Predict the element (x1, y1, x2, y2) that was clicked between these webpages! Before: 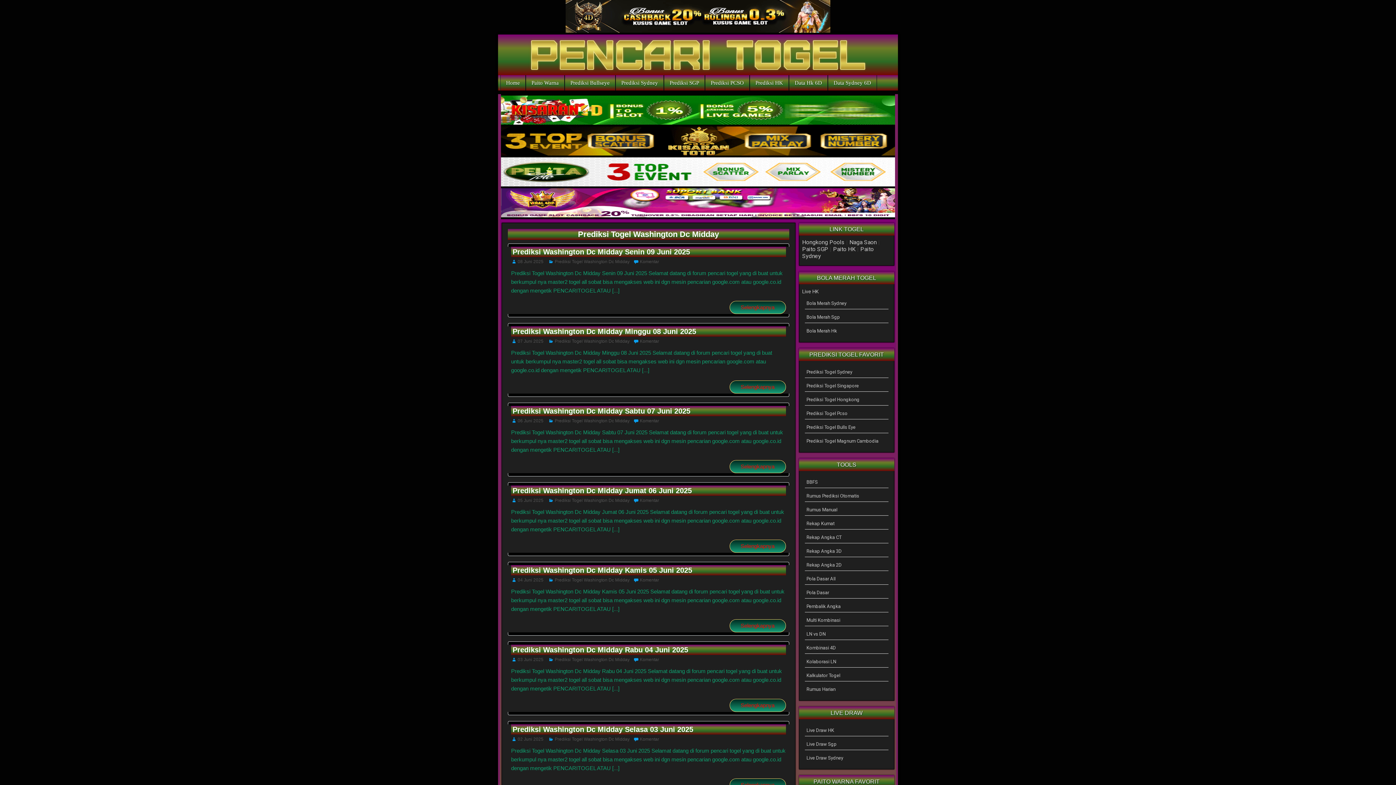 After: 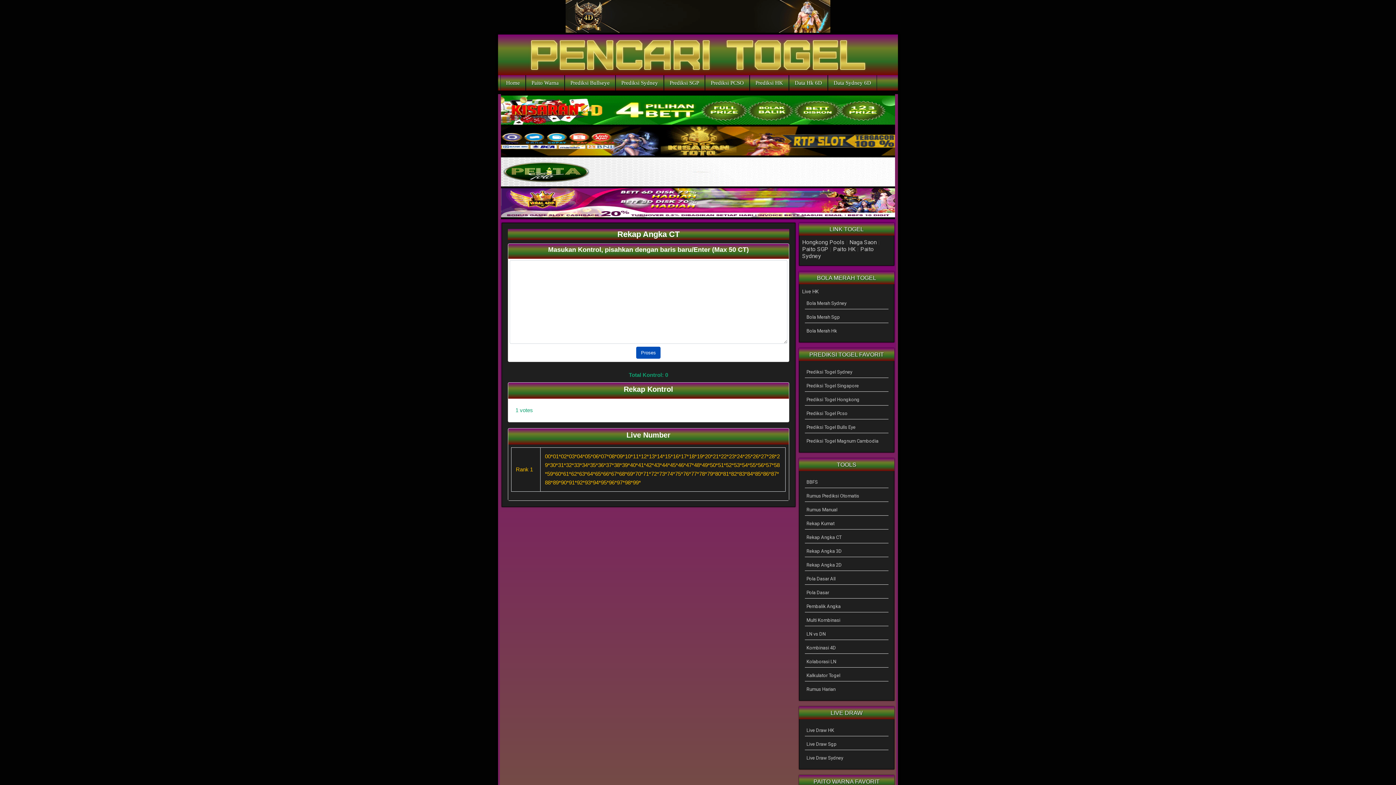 Action: bbox: (806, 534, 841, 540) label: Rekap Angka CT